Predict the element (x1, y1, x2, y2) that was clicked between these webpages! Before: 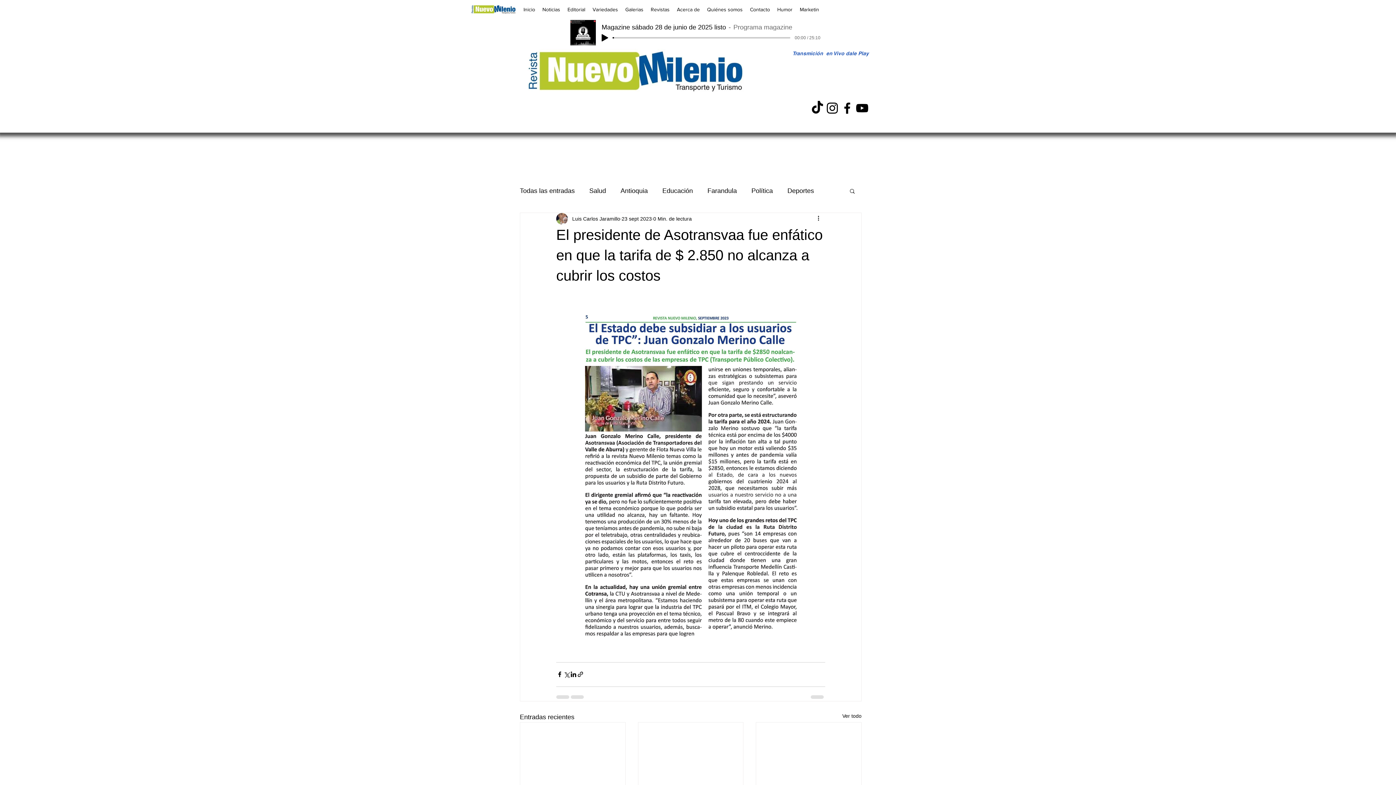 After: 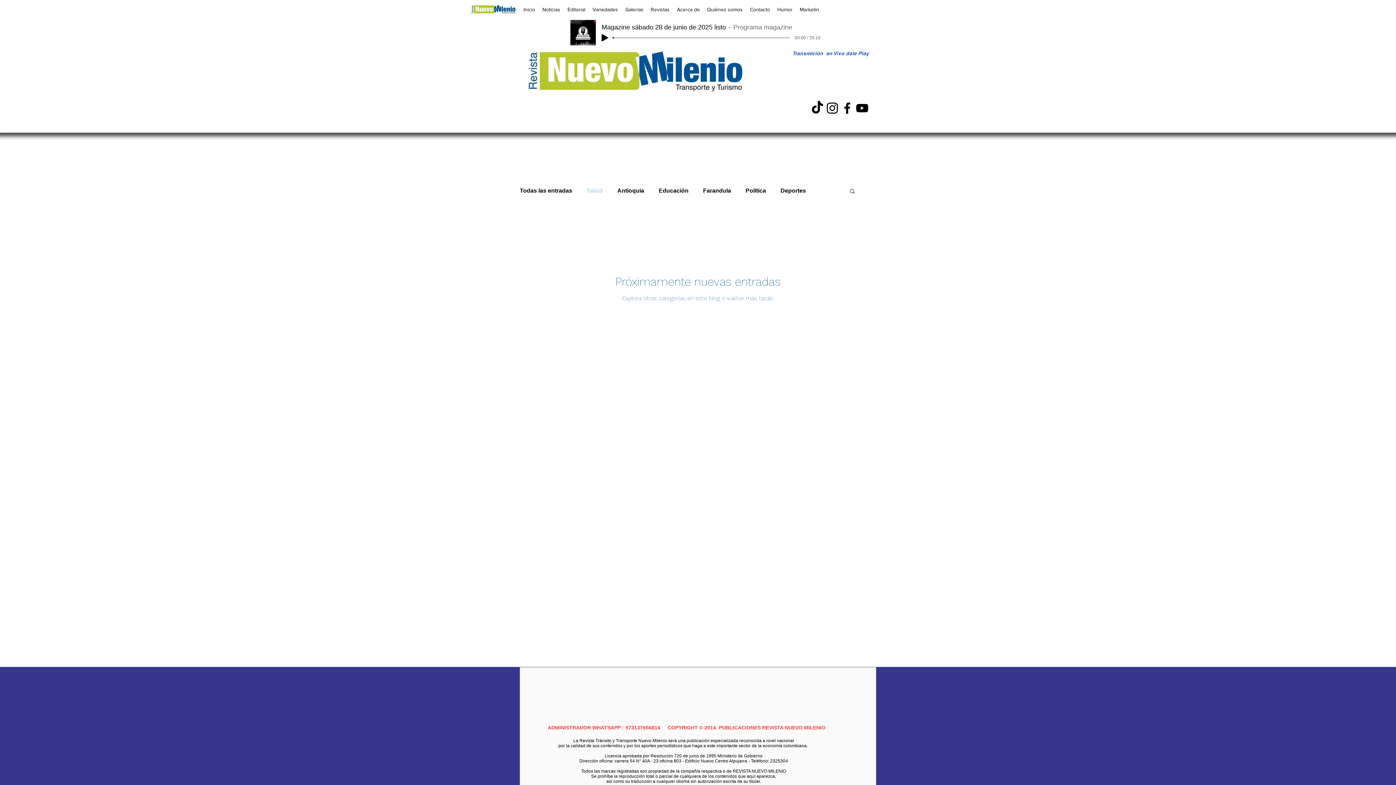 Action: label: Salud bbox: (589, 186, 606, 195)